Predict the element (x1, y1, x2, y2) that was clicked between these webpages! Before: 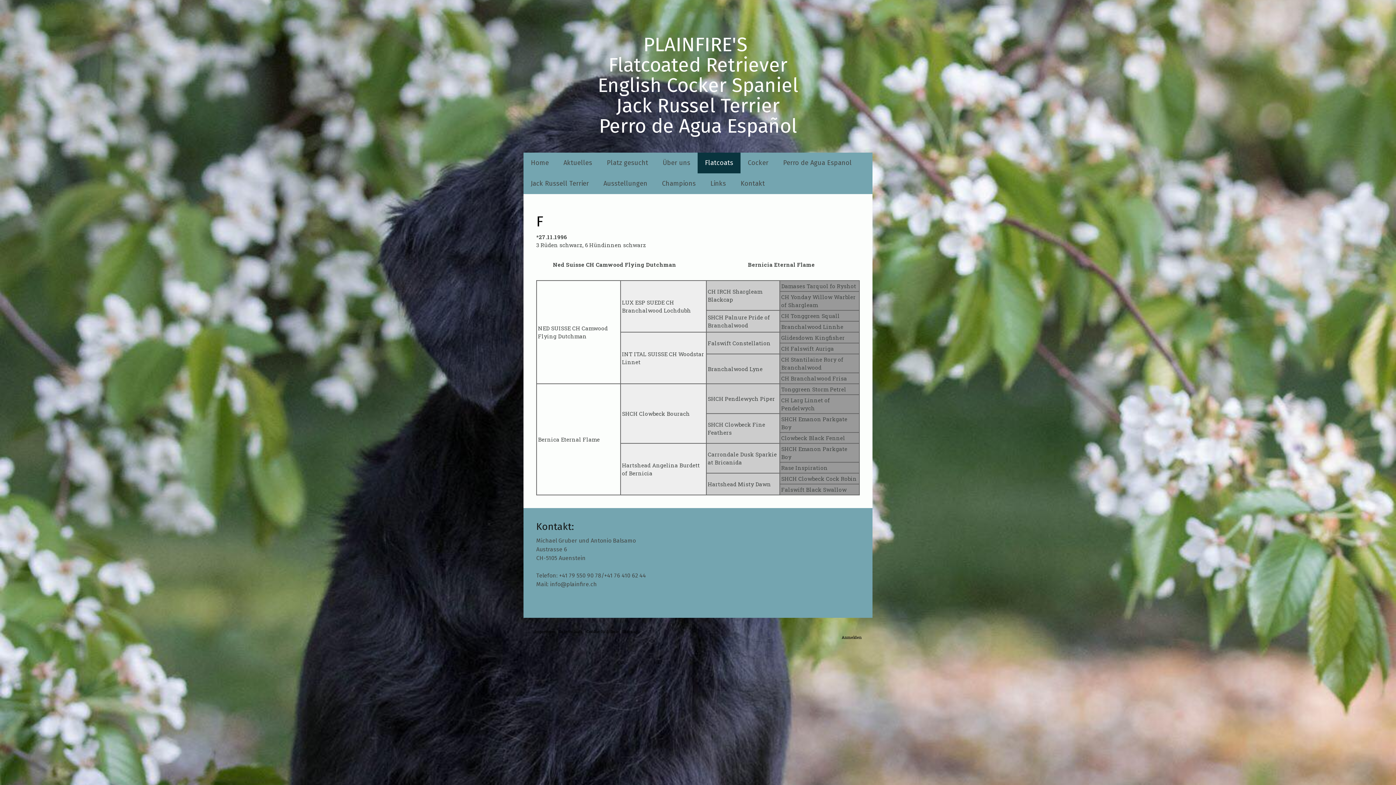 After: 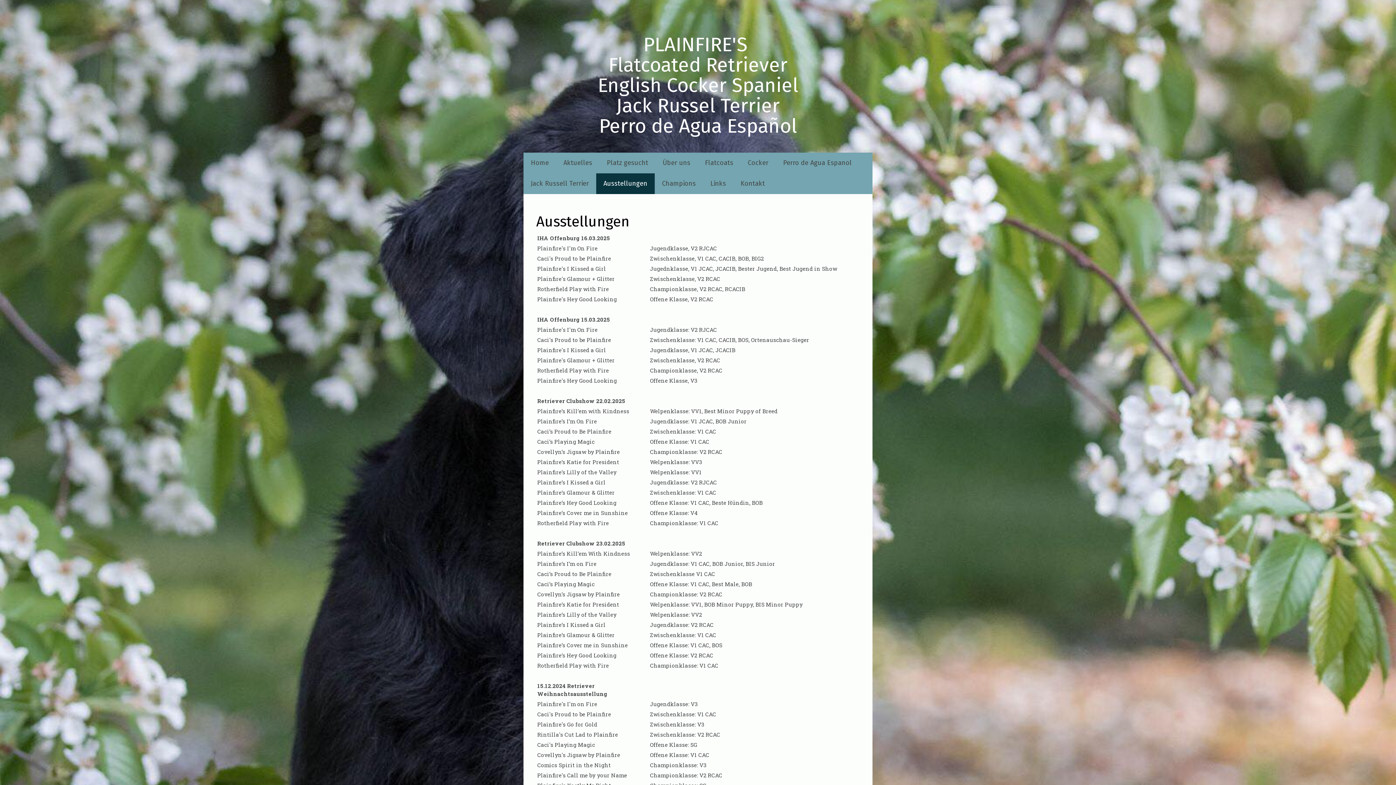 Action: bbox: (596, 173, 654, 194) label: Ausstellungen